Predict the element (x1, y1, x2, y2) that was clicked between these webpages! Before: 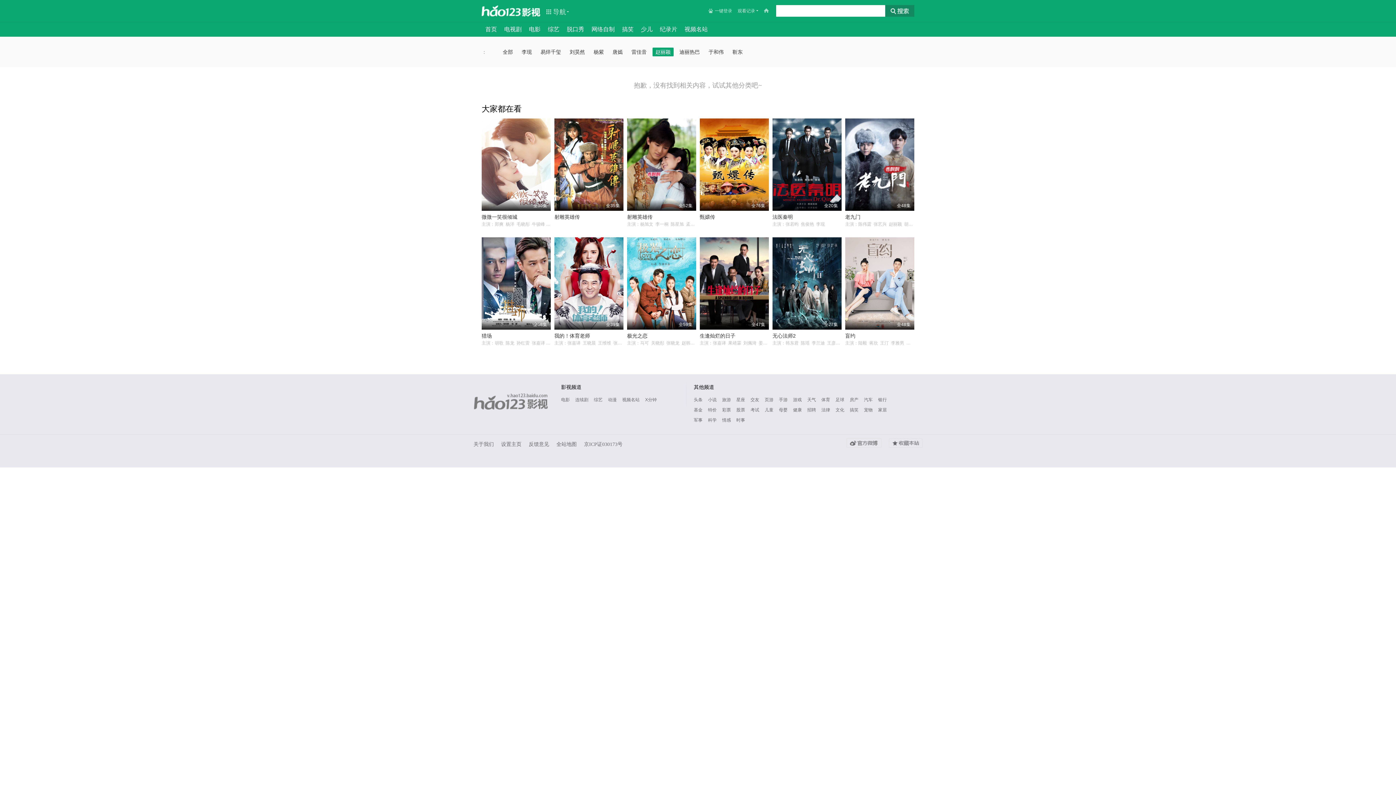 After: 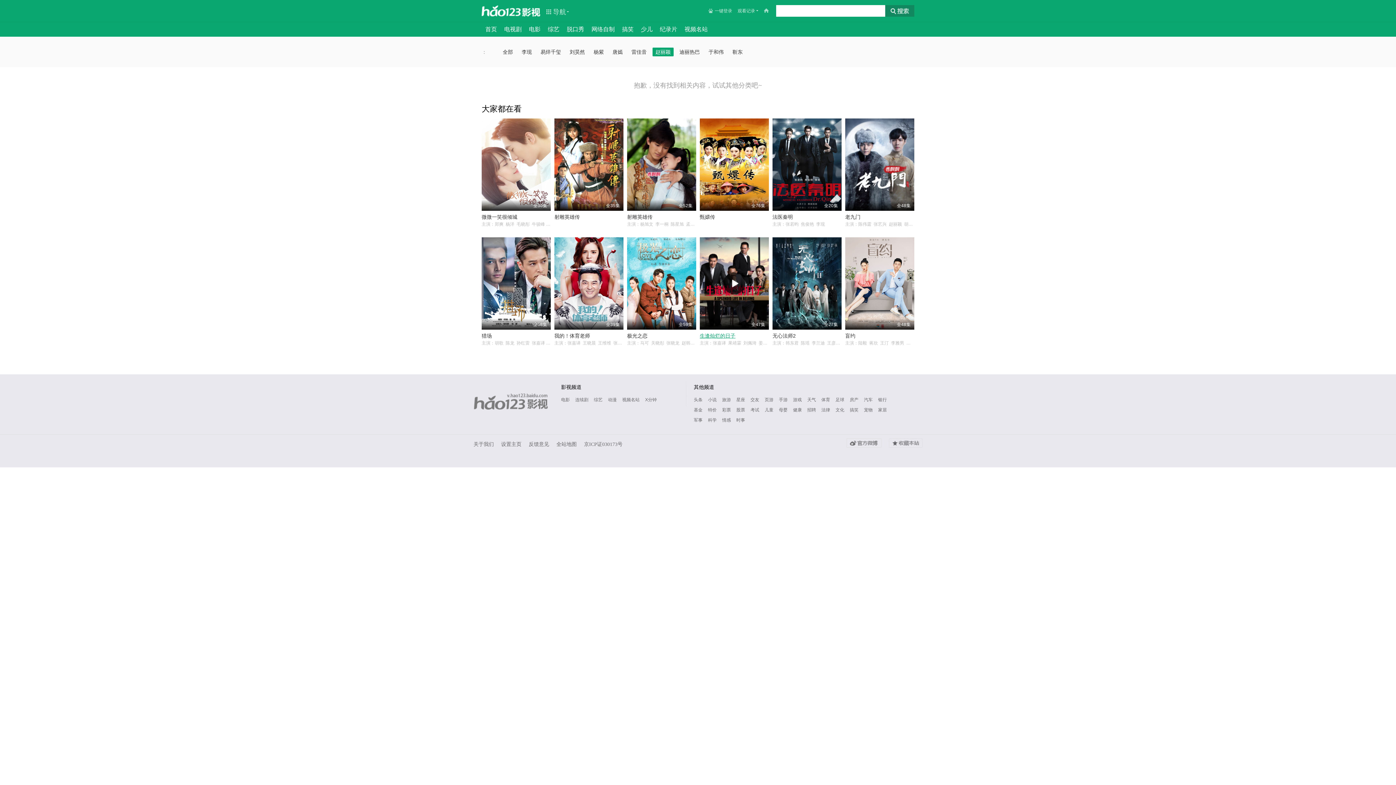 Action: bbox: (700, 237, 769, 339) label: 全47集
生逢灿烂的日子